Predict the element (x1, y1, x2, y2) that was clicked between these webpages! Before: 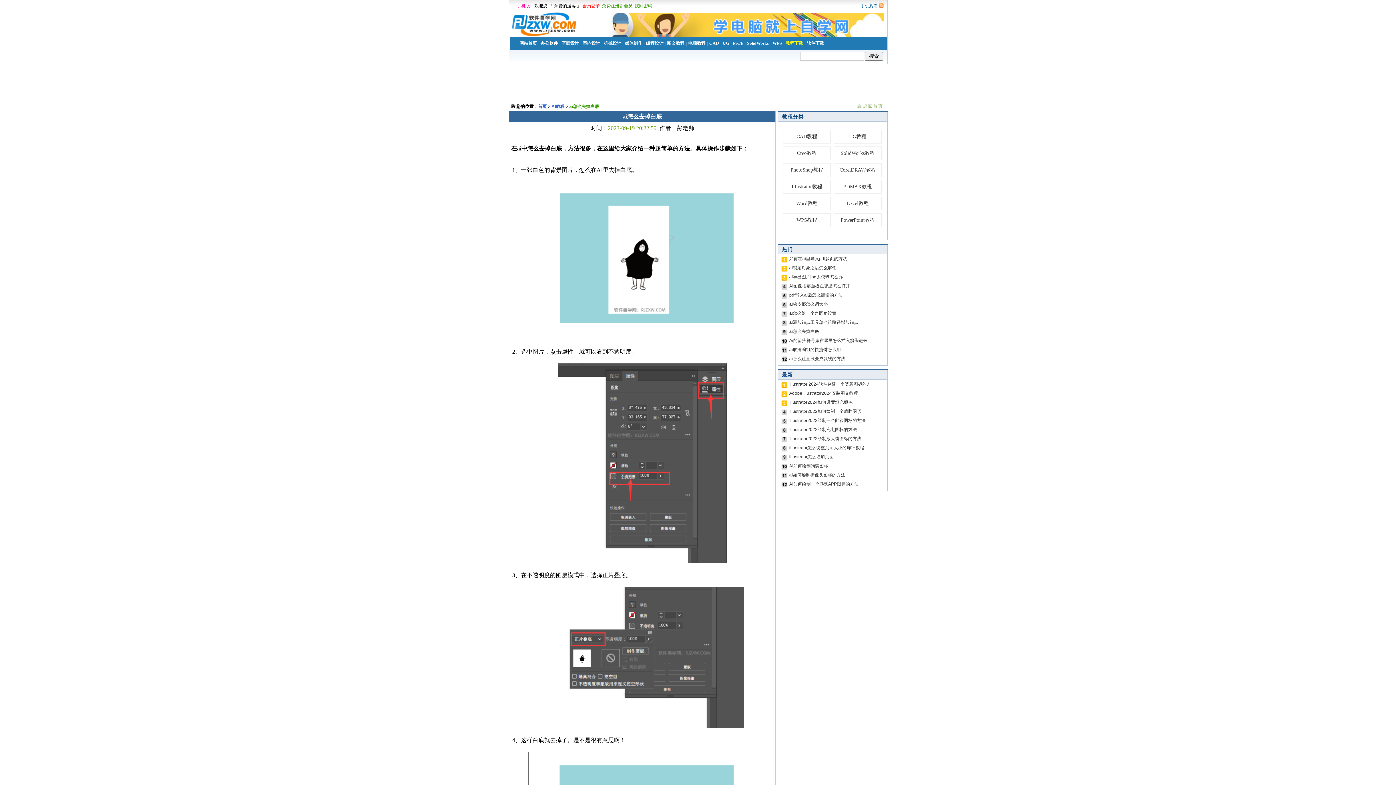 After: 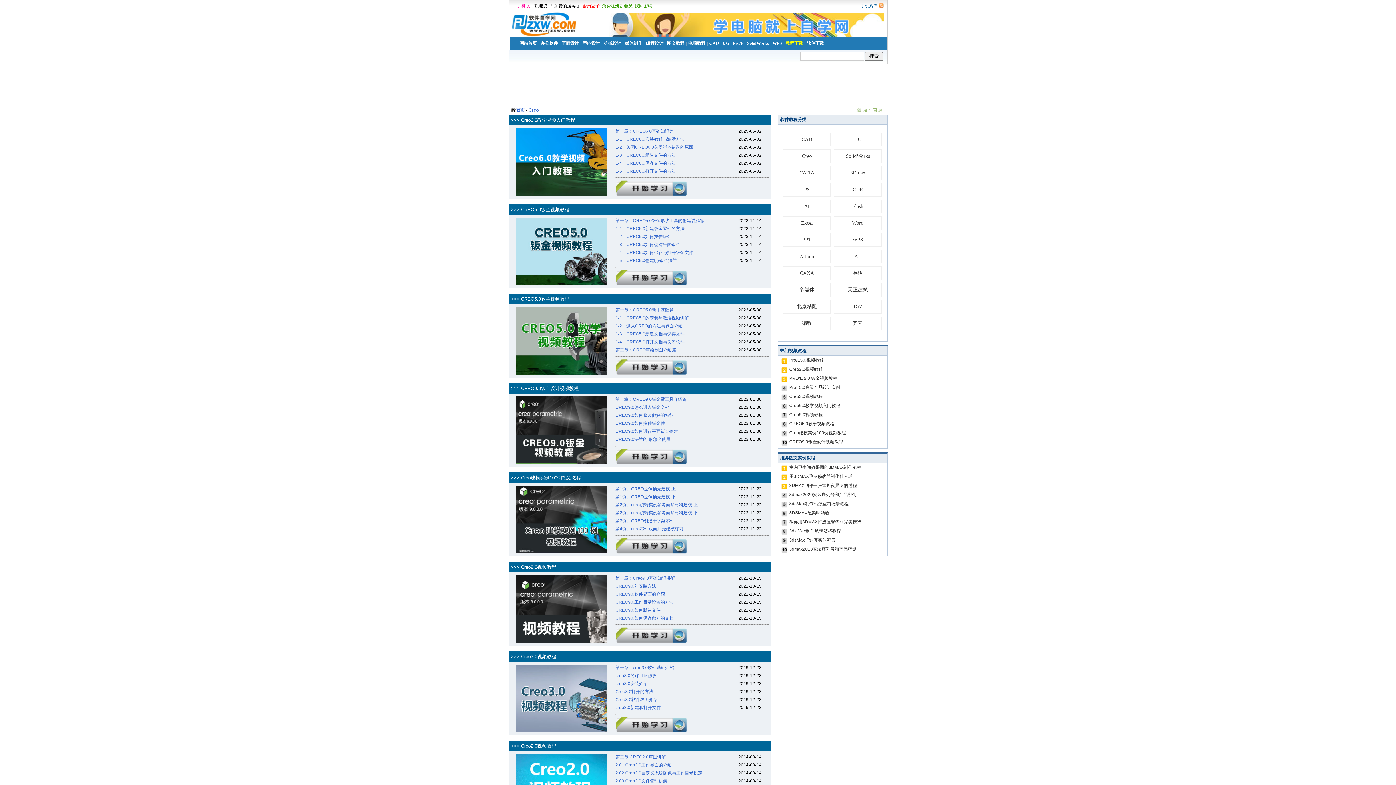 Action: bbox: (732, 40, 744, 45) label: Pro/E